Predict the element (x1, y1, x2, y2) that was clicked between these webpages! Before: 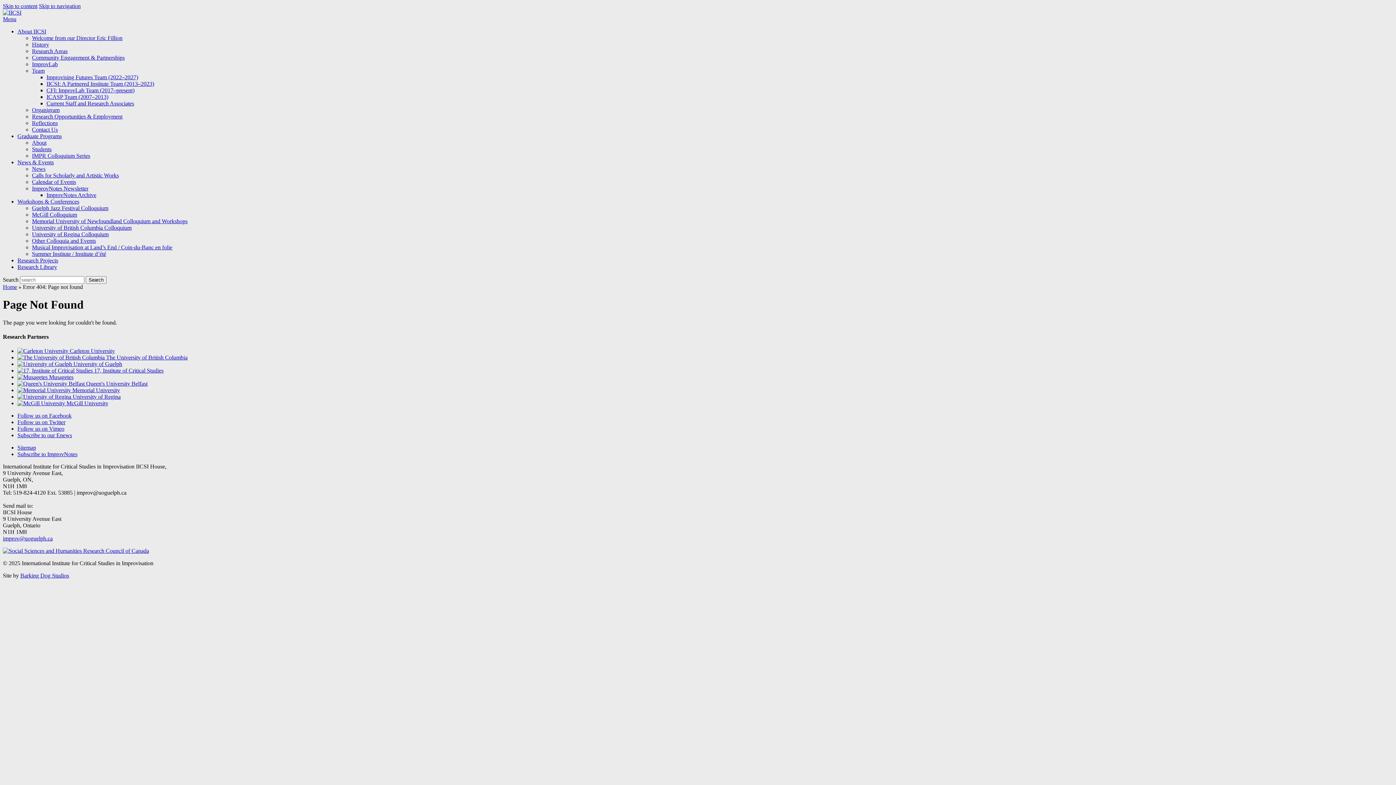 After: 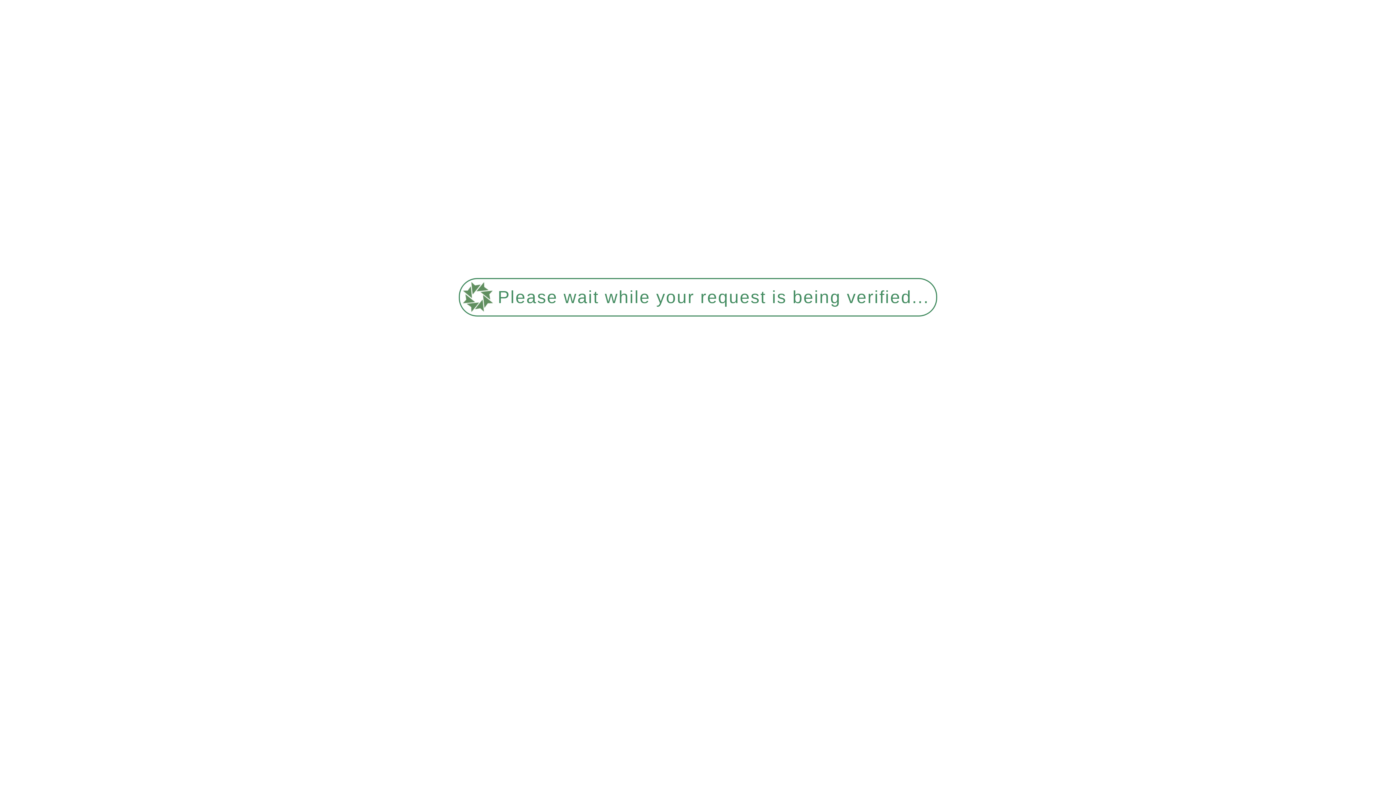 Action: bbox: (32, 61, 57, 67) label: ImprovLab